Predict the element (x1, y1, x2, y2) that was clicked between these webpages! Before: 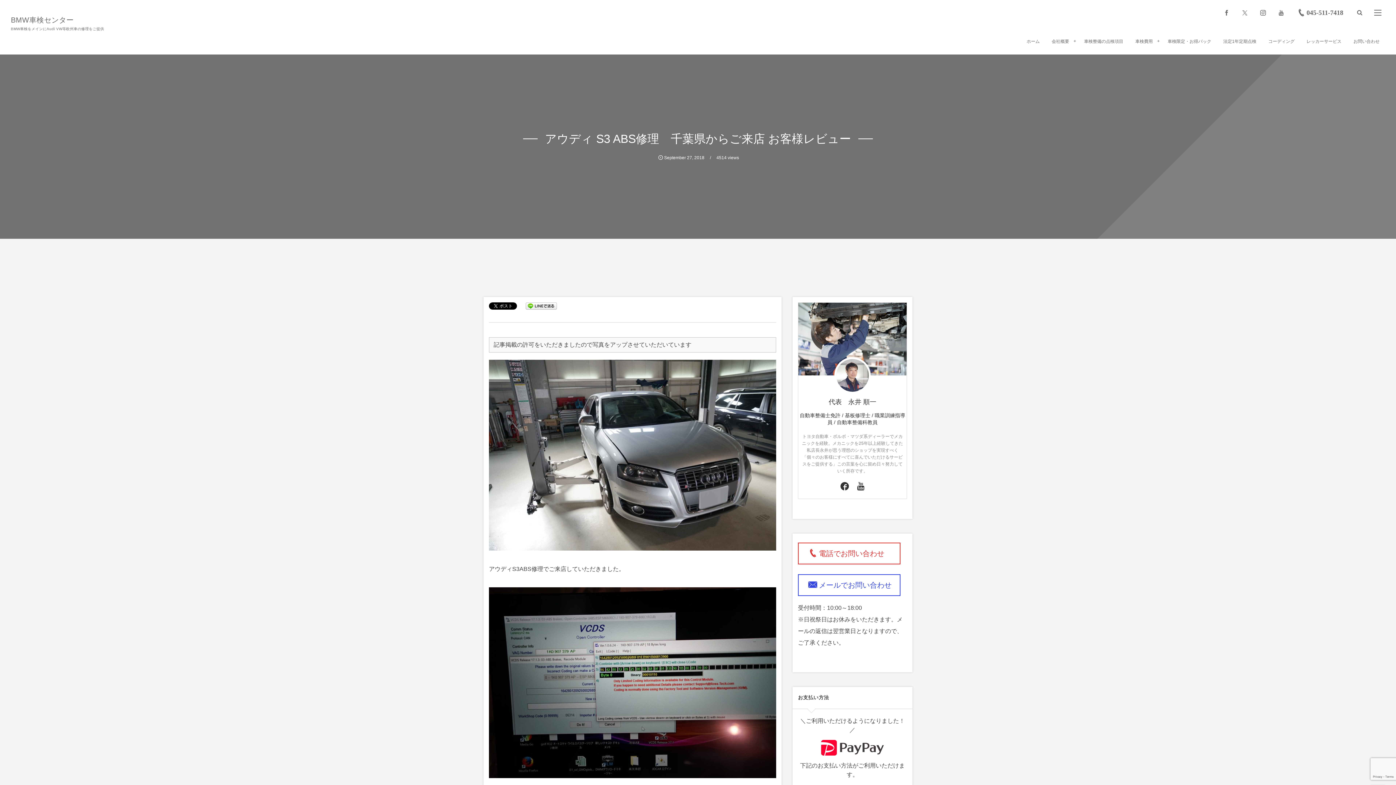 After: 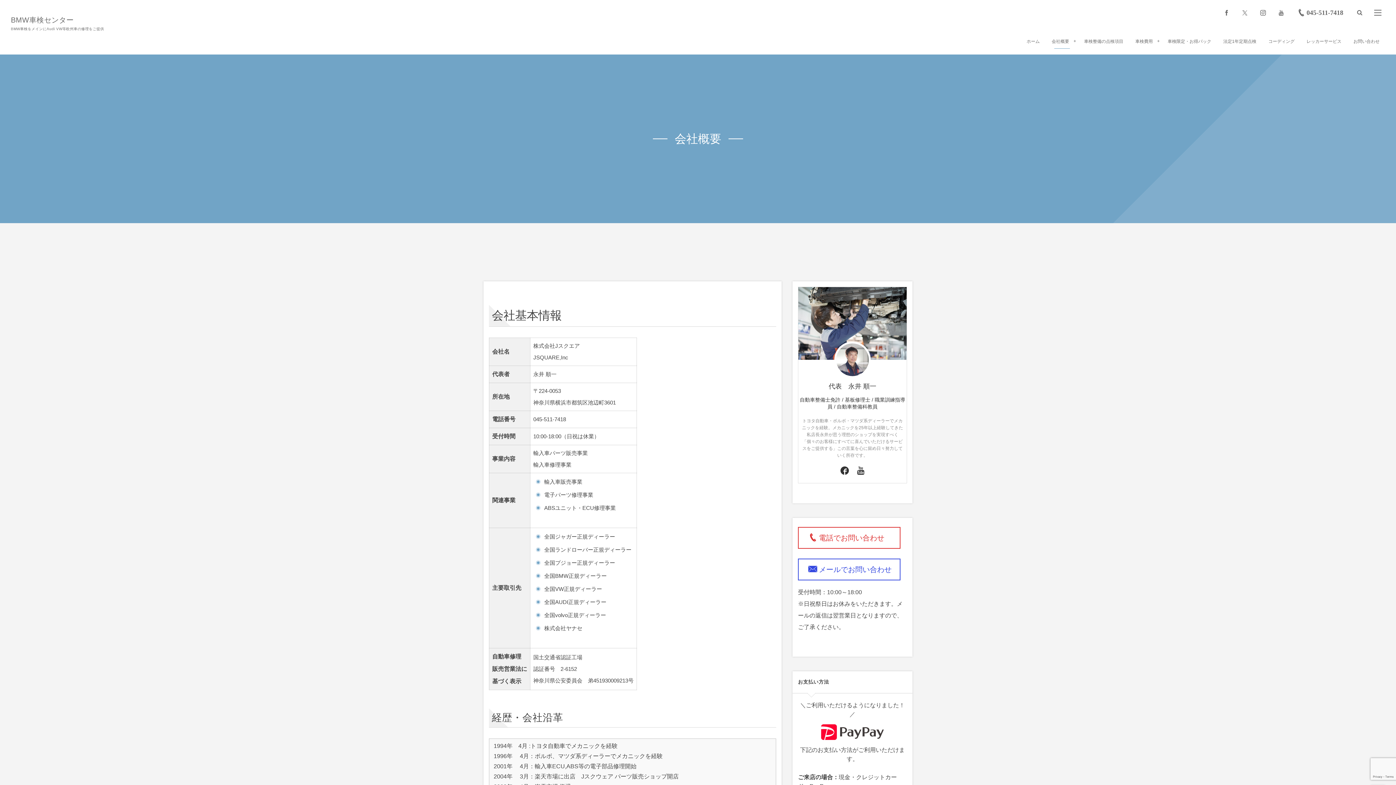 Action: label: 代表　永井 順一 bbox: (828, 398, 876, 405)